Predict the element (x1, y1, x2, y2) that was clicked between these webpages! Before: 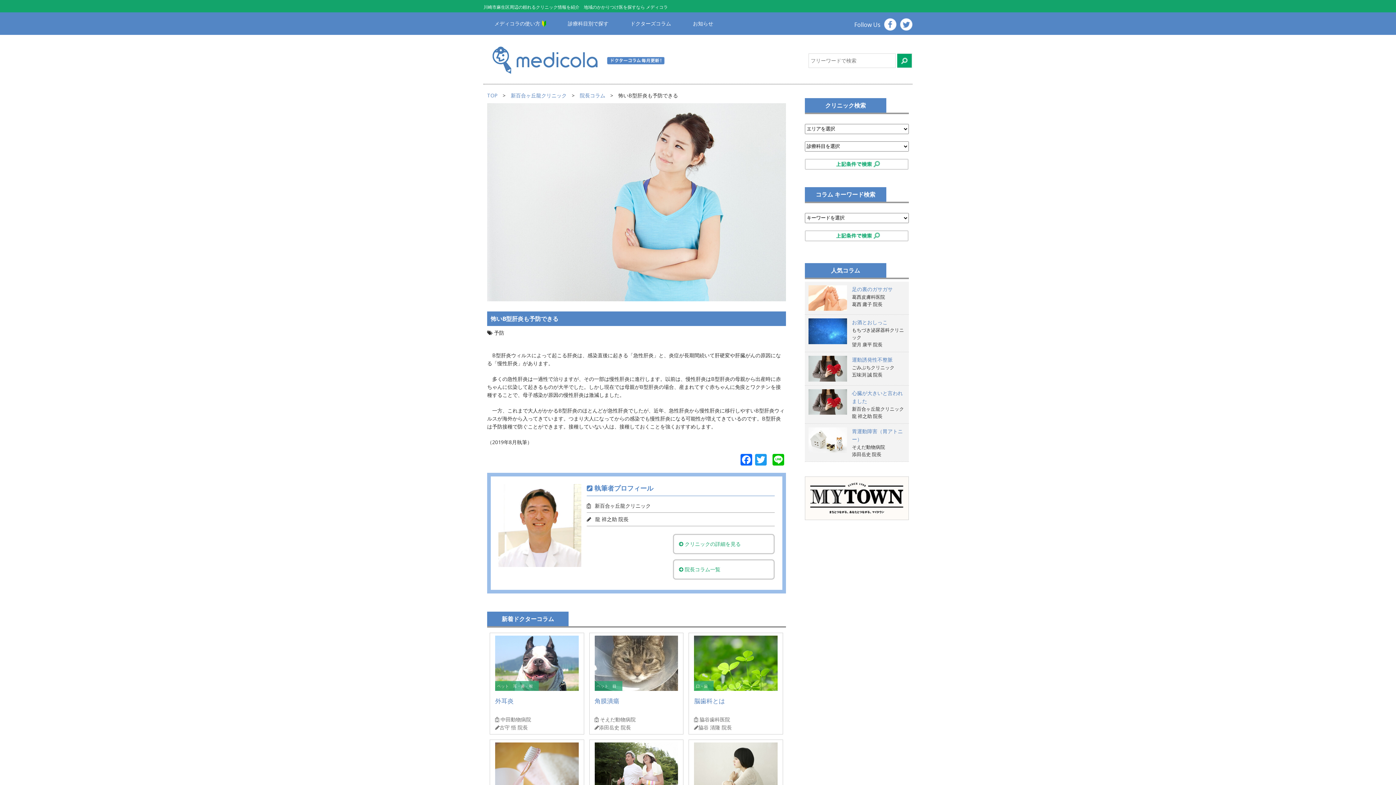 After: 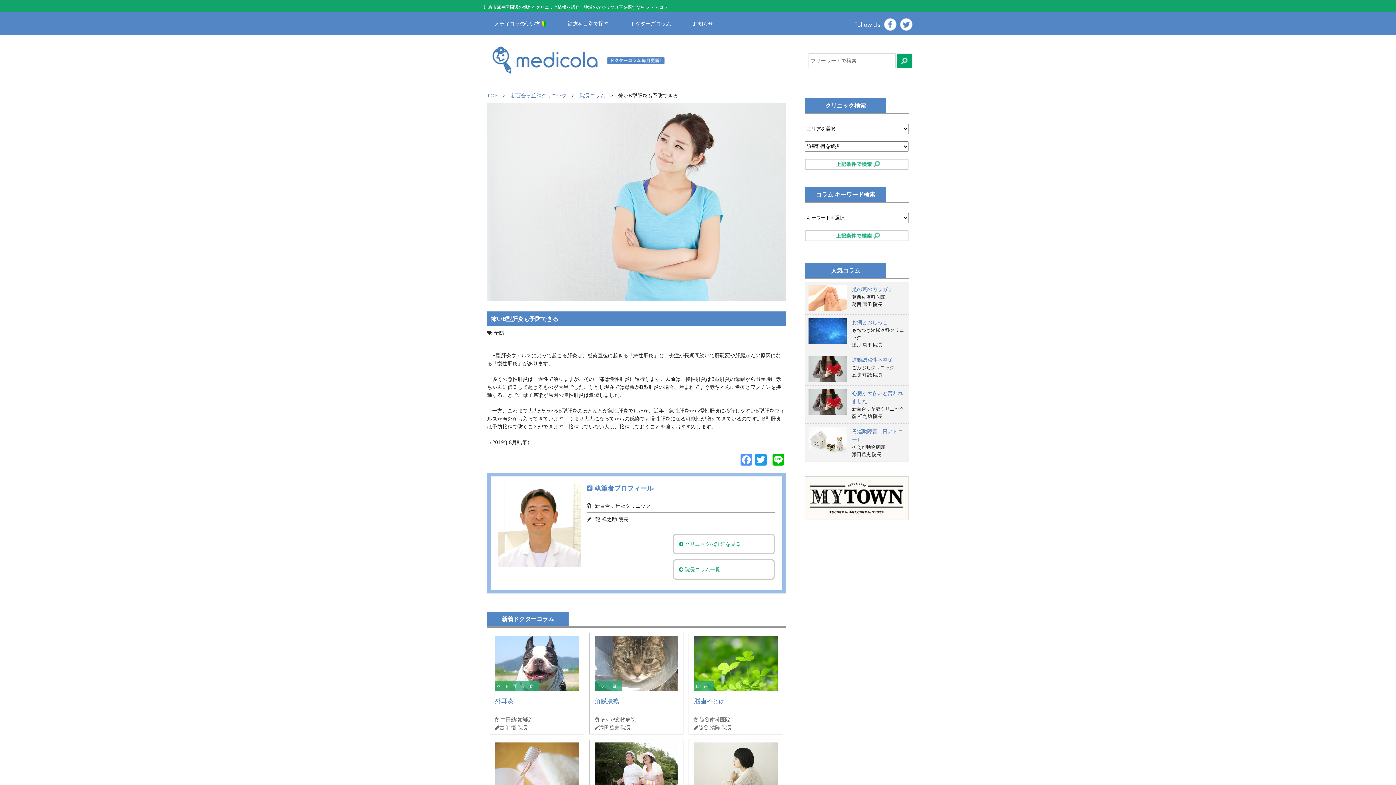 Action: label: Facebook bbox: (739, 454, 753, 467)